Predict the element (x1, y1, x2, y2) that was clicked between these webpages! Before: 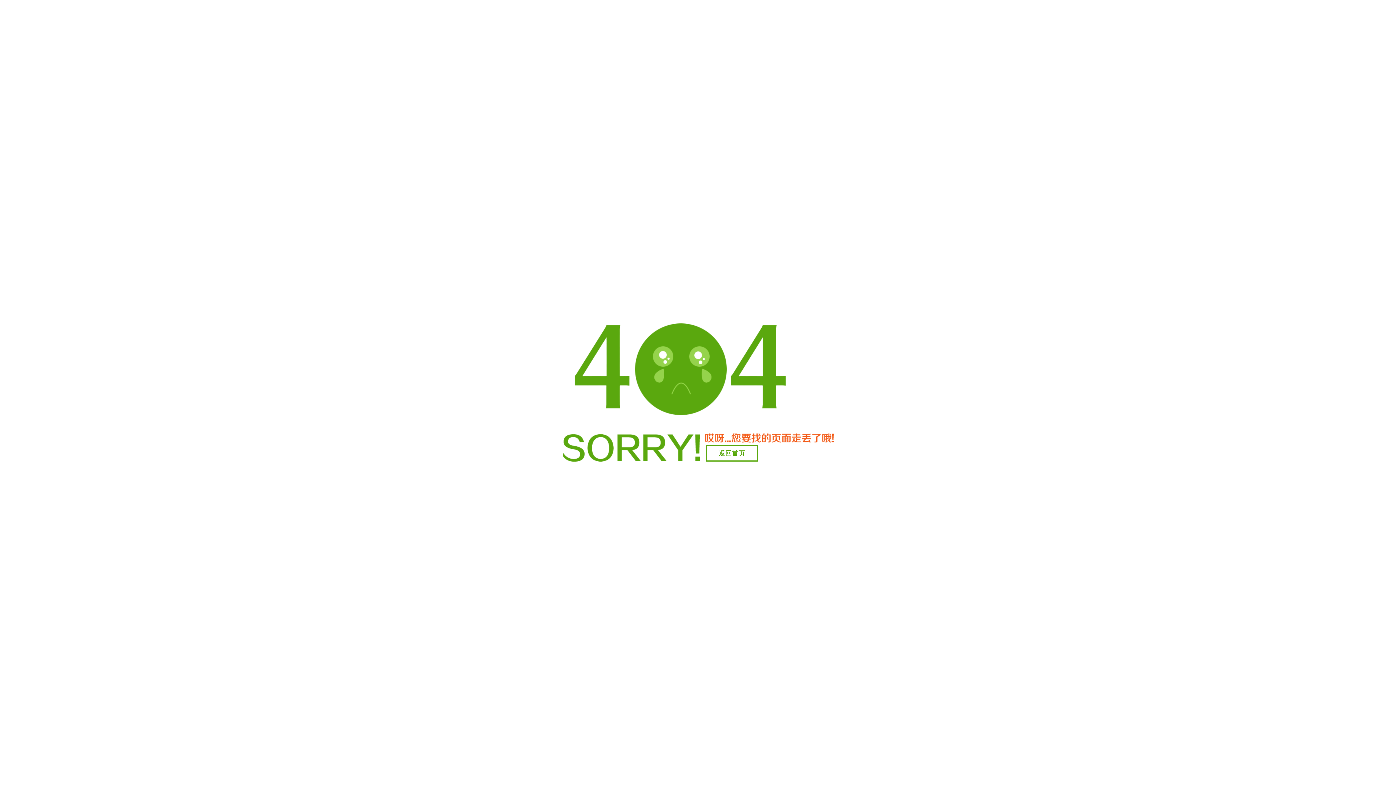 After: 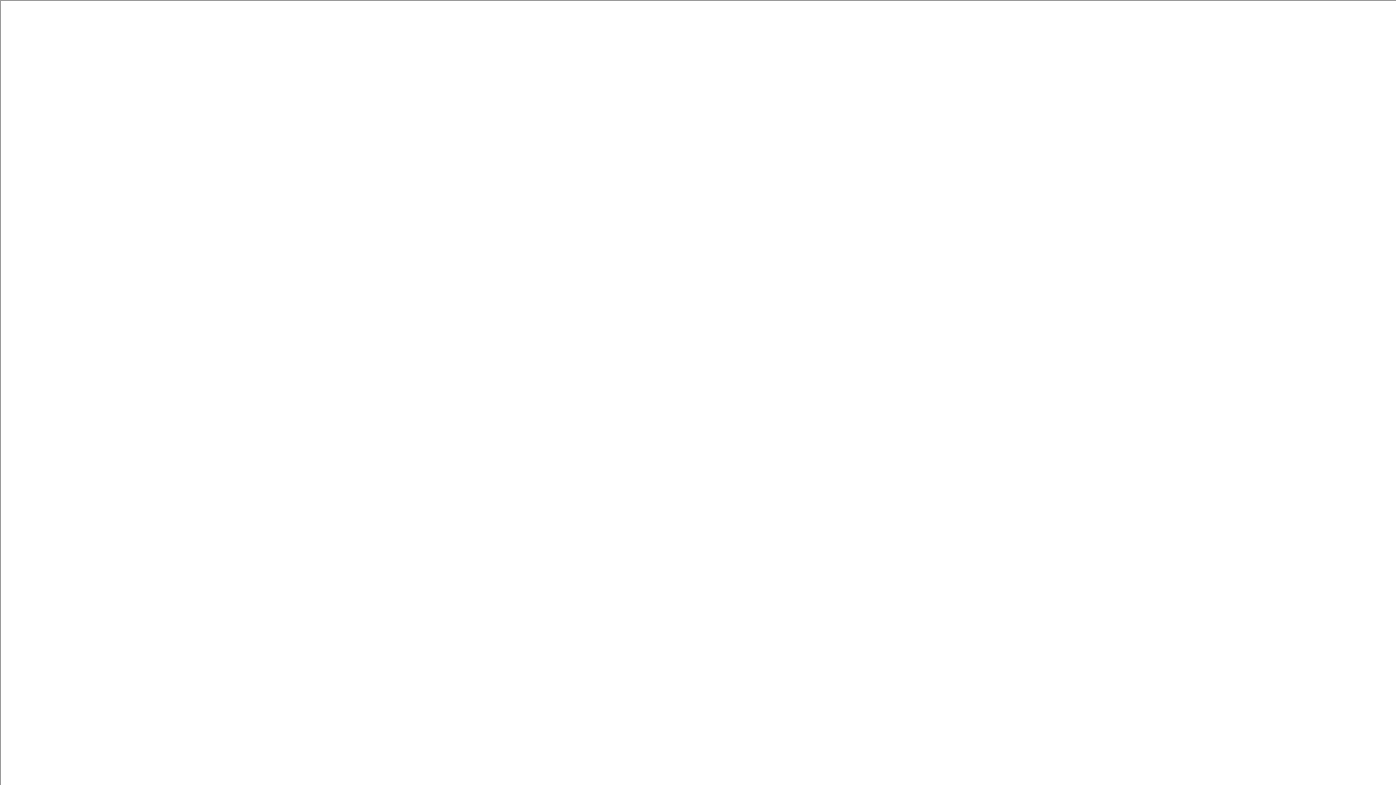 Action: bbox: (706, 445, 758, 461) label: 返回首页